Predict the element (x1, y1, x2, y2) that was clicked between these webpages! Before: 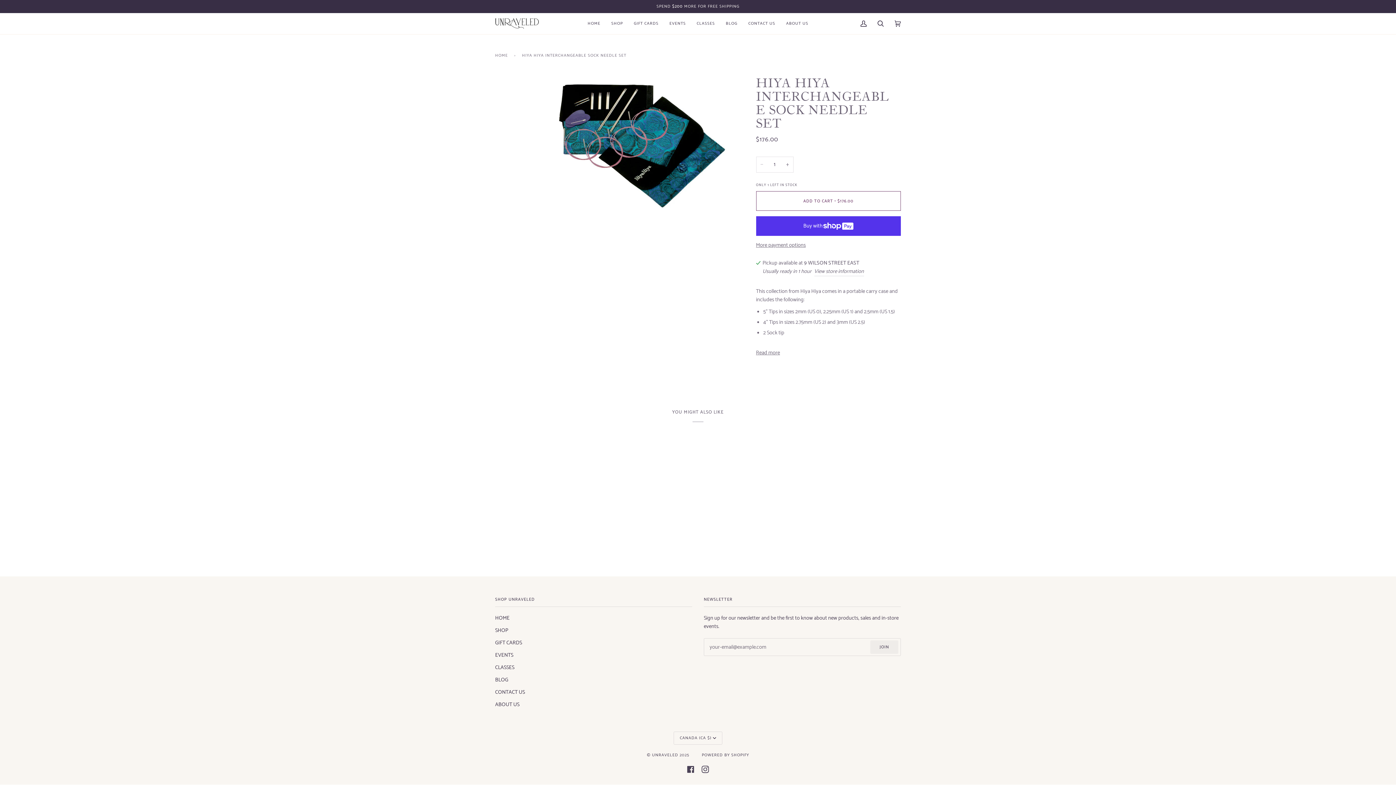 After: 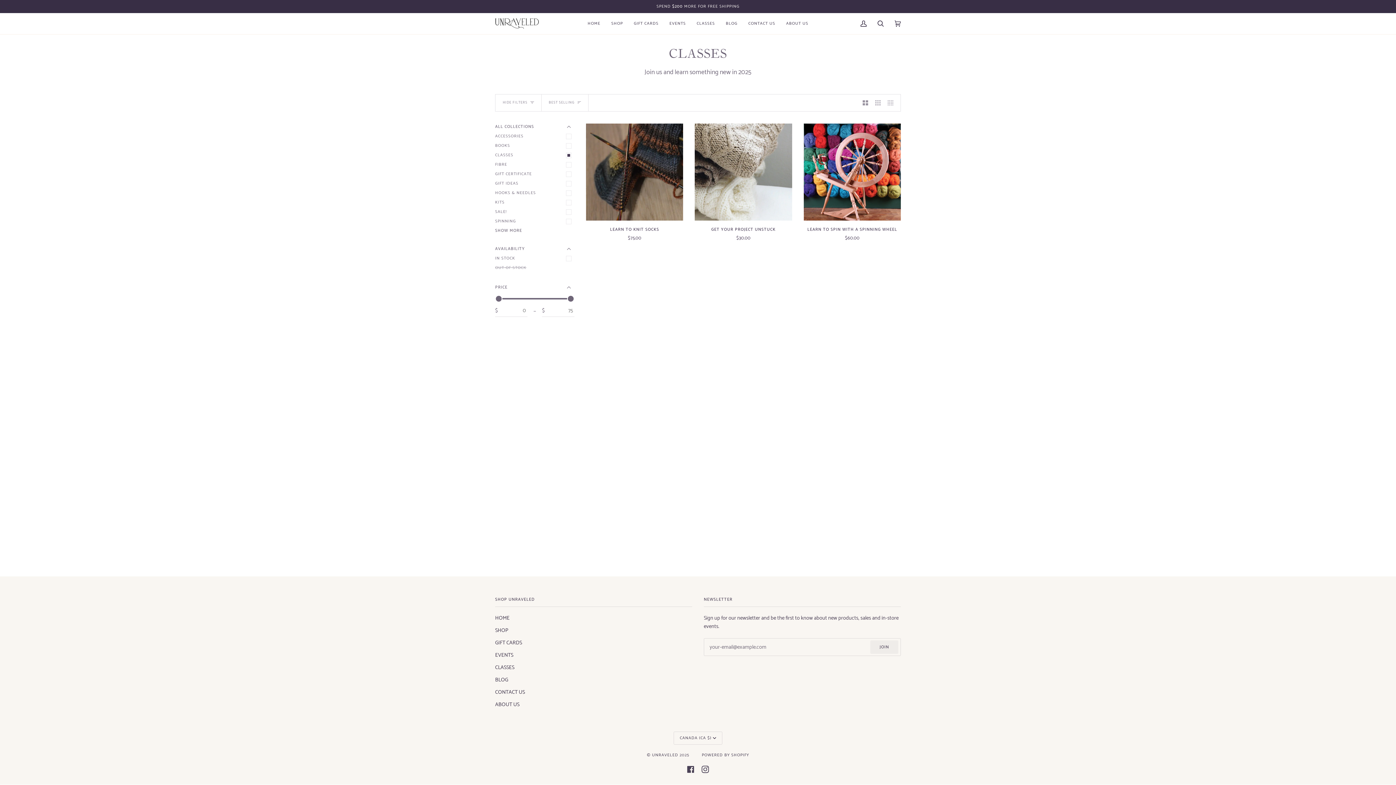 Action: bbox: (691, 13, 720, 34) label: CLASSES